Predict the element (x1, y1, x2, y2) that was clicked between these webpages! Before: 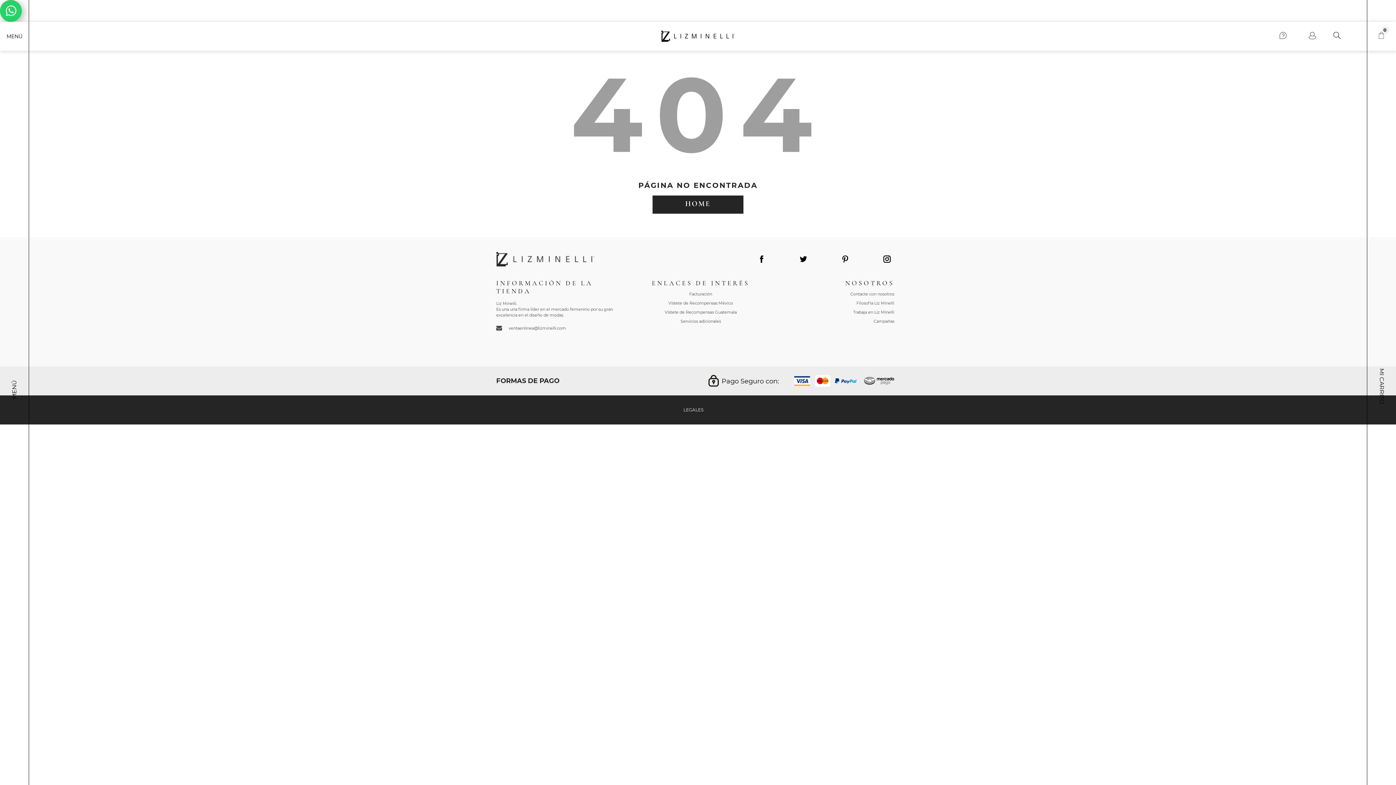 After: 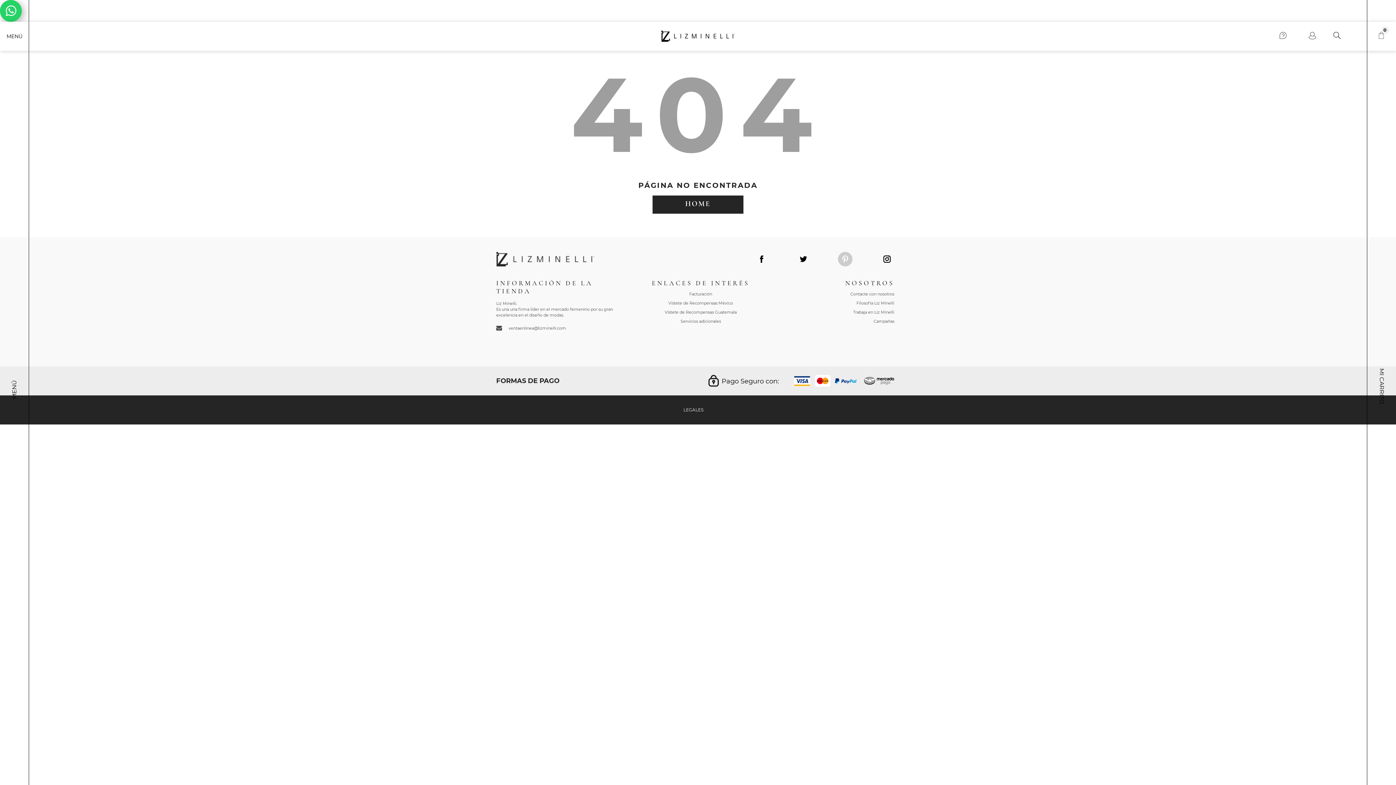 Action: bbox: (838, 252, 852, 266)